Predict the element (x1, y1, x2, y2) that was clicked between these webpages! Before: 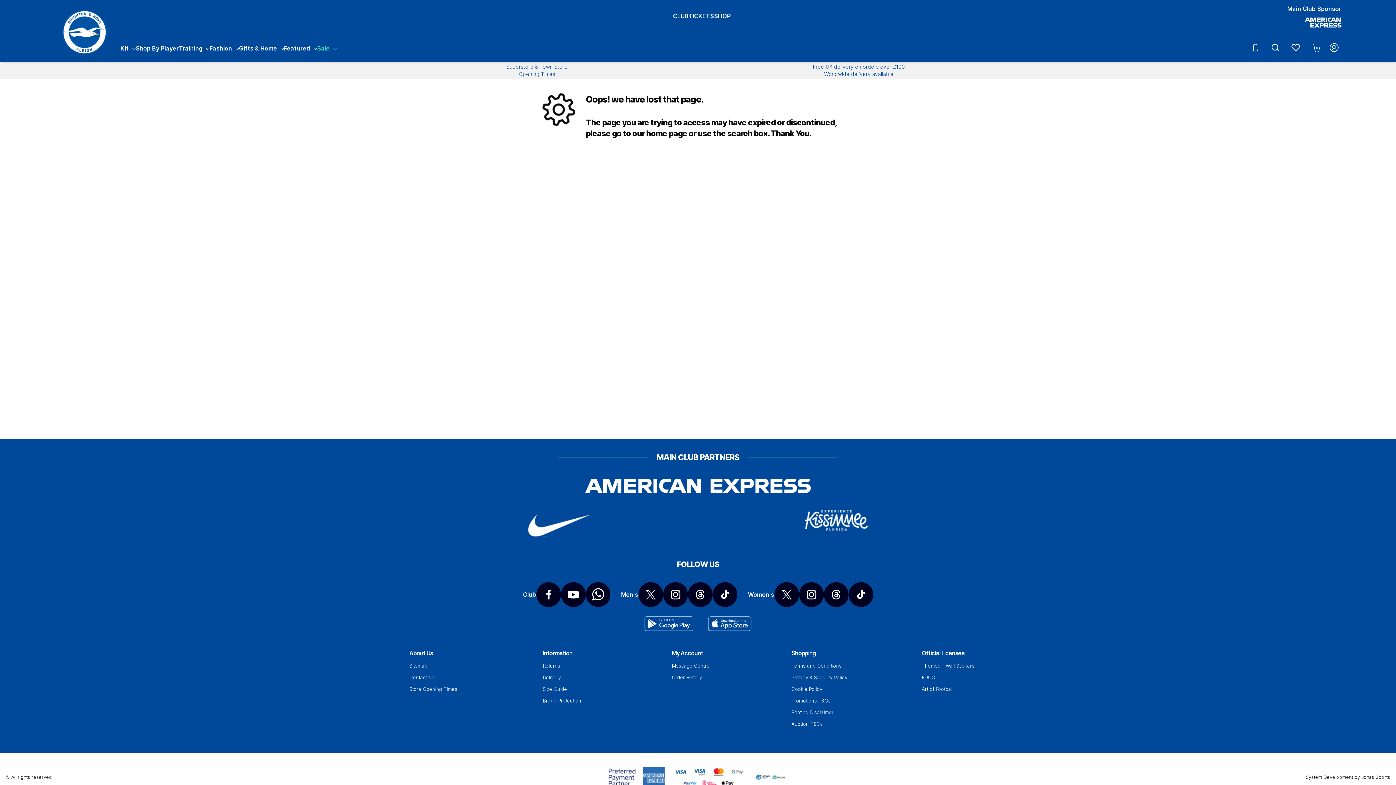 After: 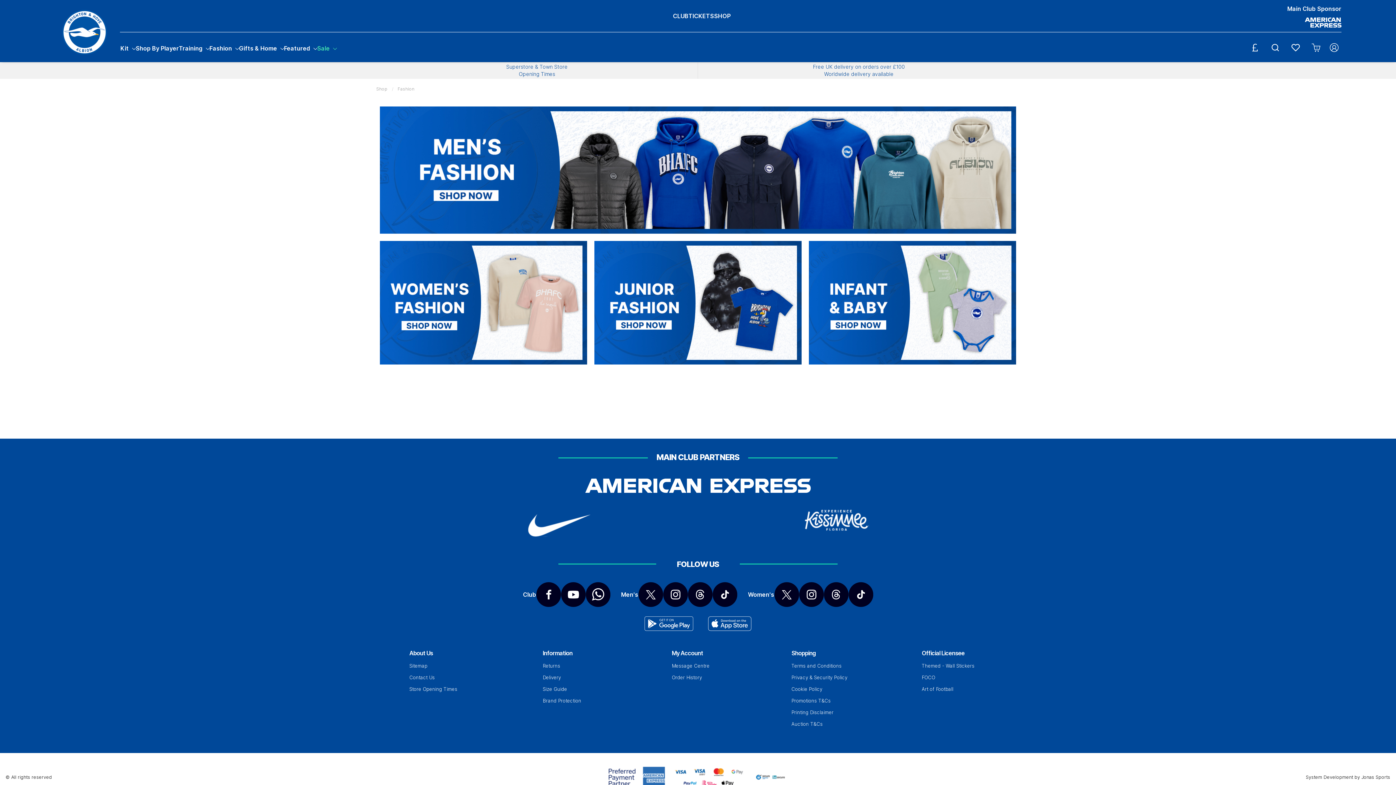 Action: bbox: (209, 34, 239, 62) label: Fashion 